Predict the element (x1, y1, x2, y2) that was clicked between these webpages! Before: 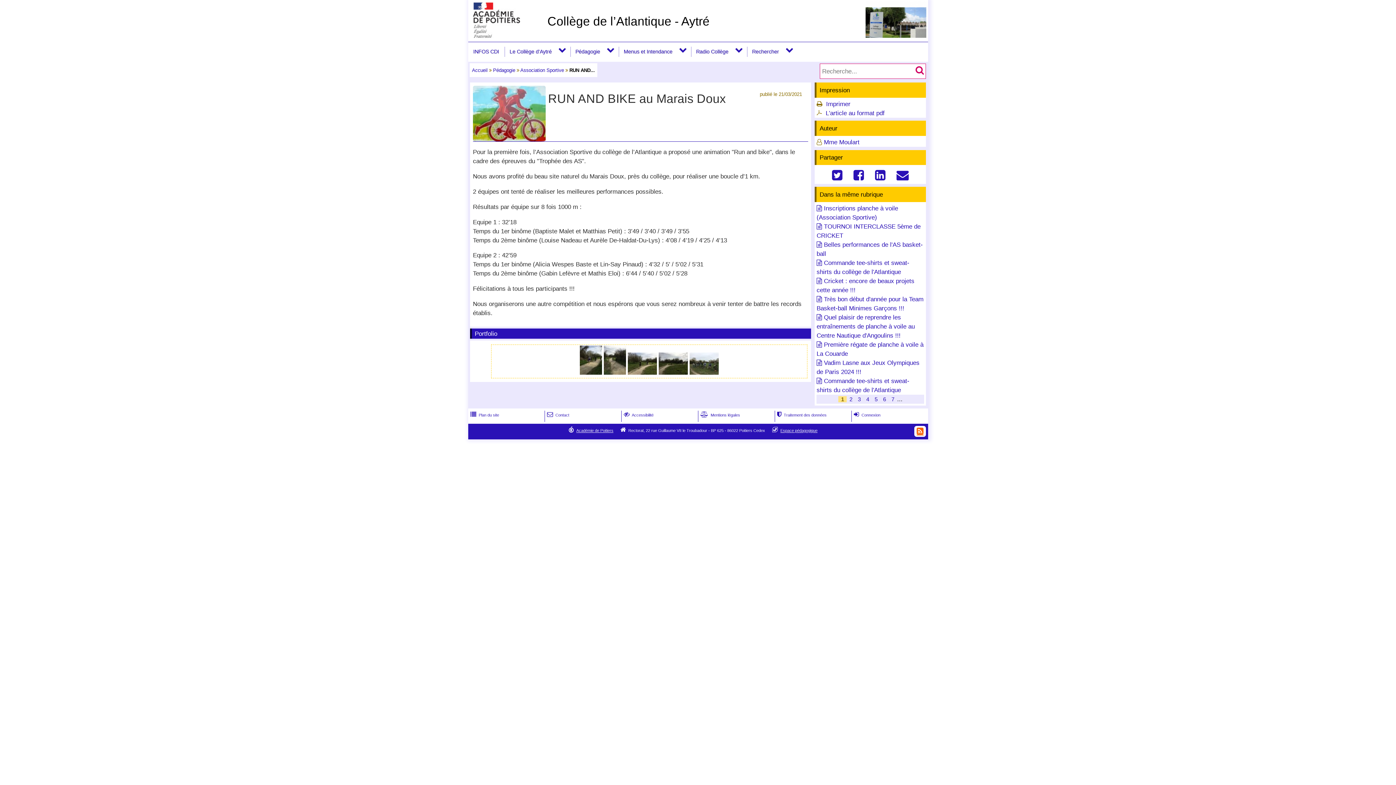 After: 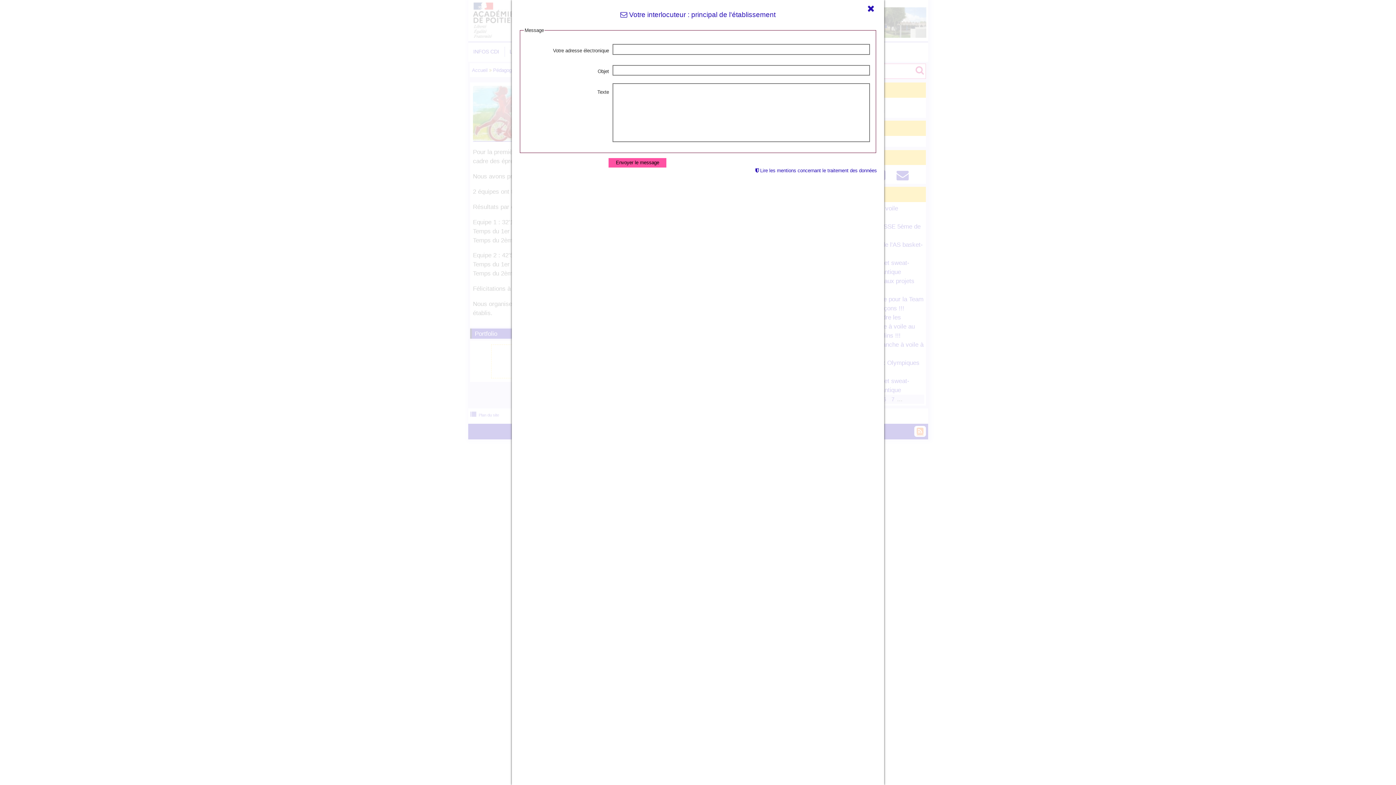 Action: label:  Contact bbox: (545, 413, 569, 417)